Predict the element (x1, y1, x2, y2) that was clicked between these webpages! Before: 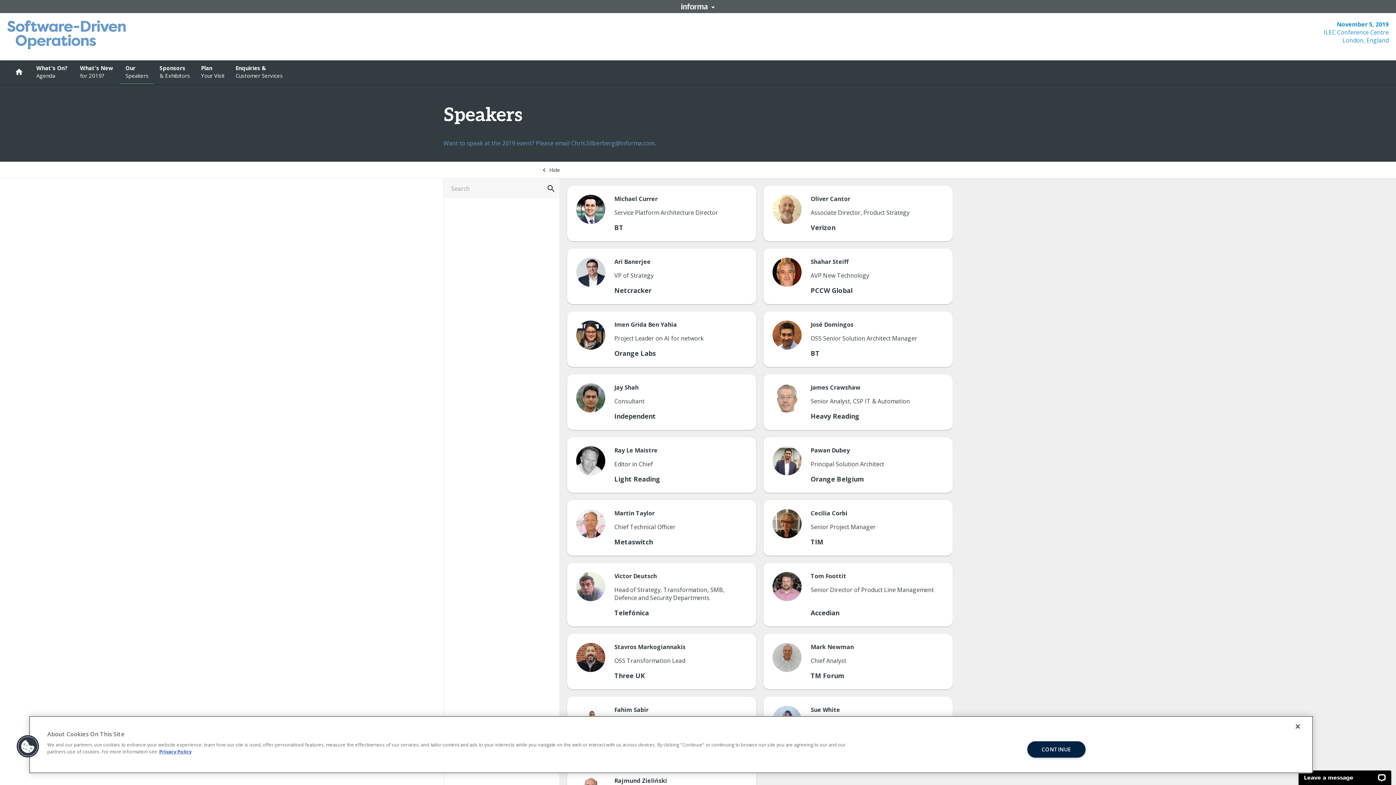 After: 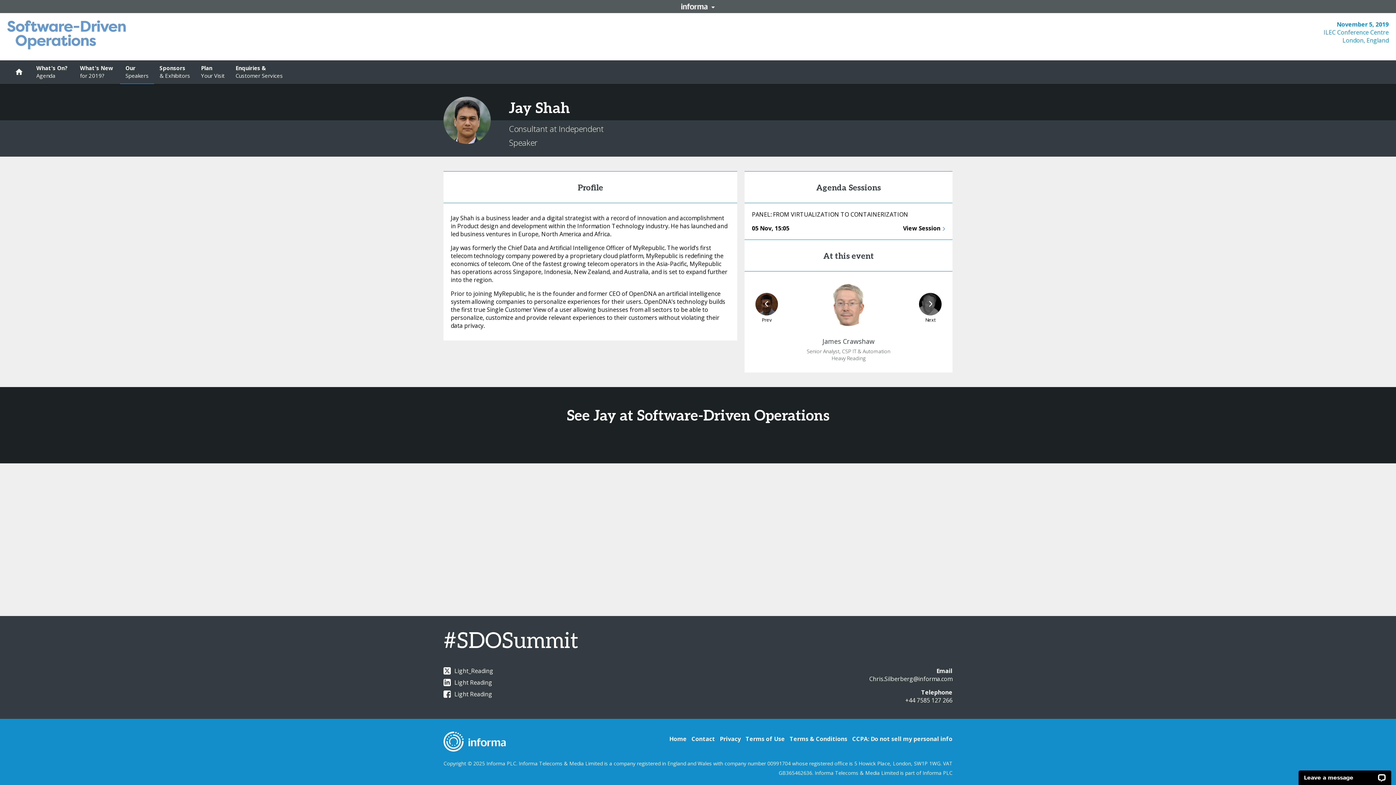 Action: bbox: (567, 374, 756, 430) label: Jay Shah

Consultant

Independent